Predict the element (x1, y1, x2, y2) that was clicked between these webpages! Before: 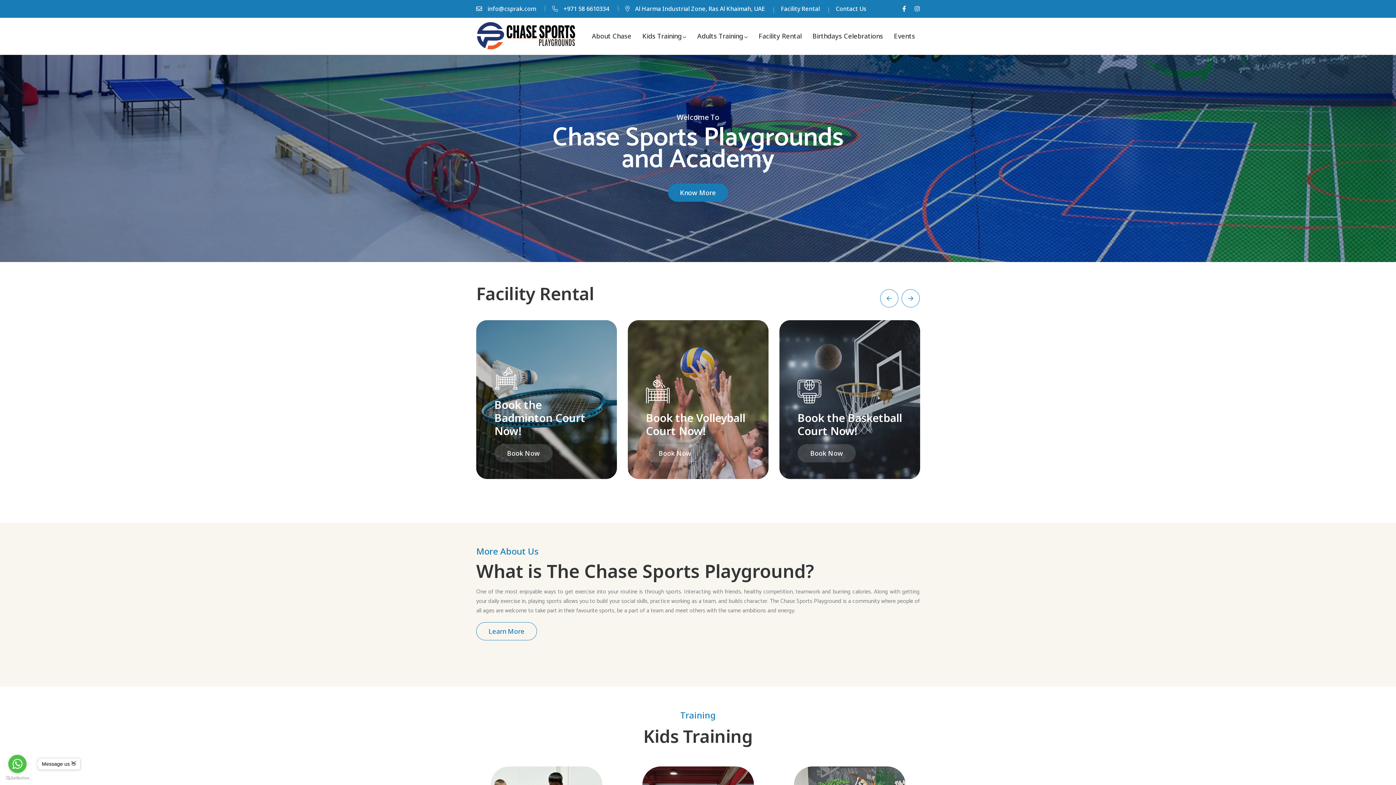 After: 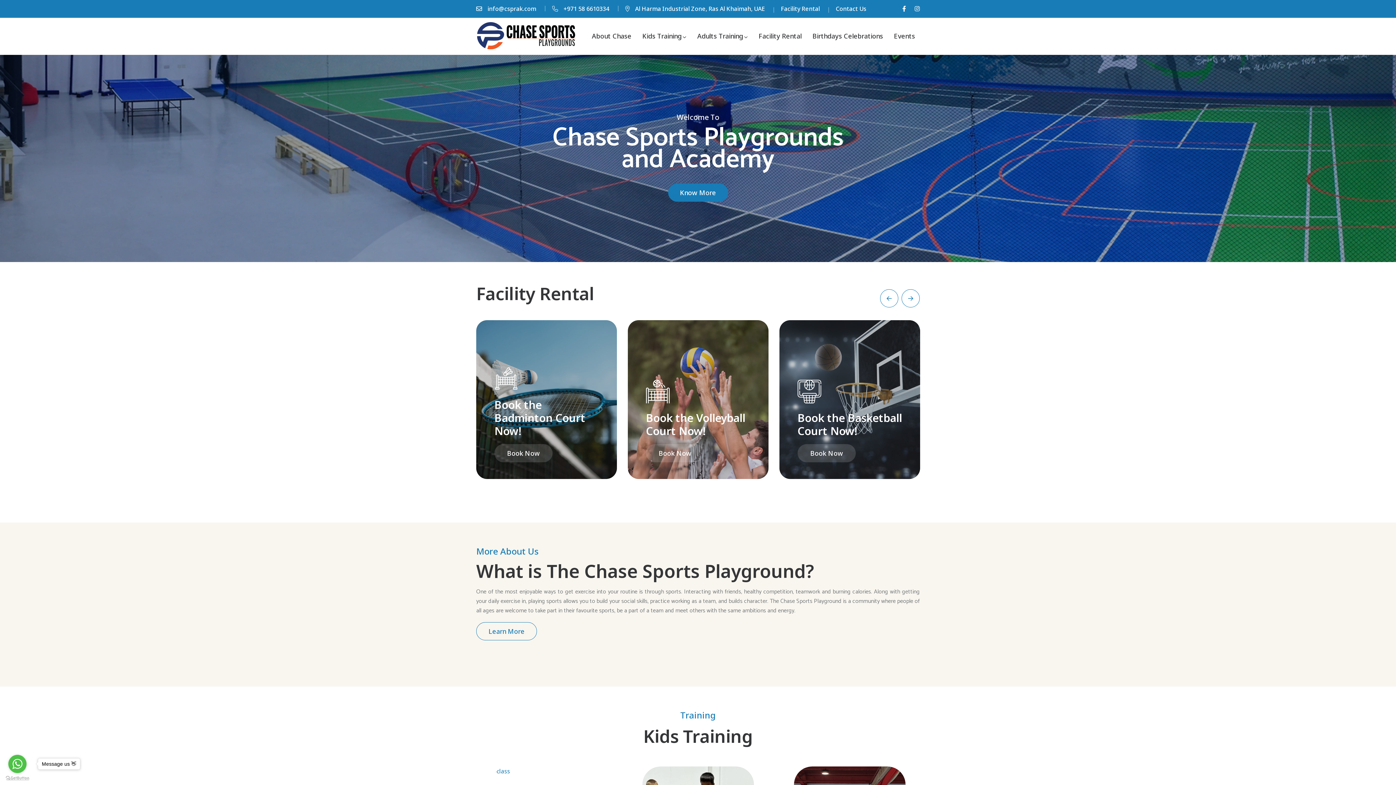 Action: bbox: (5, 776, 29, 780) label: Go to GetButton.io website